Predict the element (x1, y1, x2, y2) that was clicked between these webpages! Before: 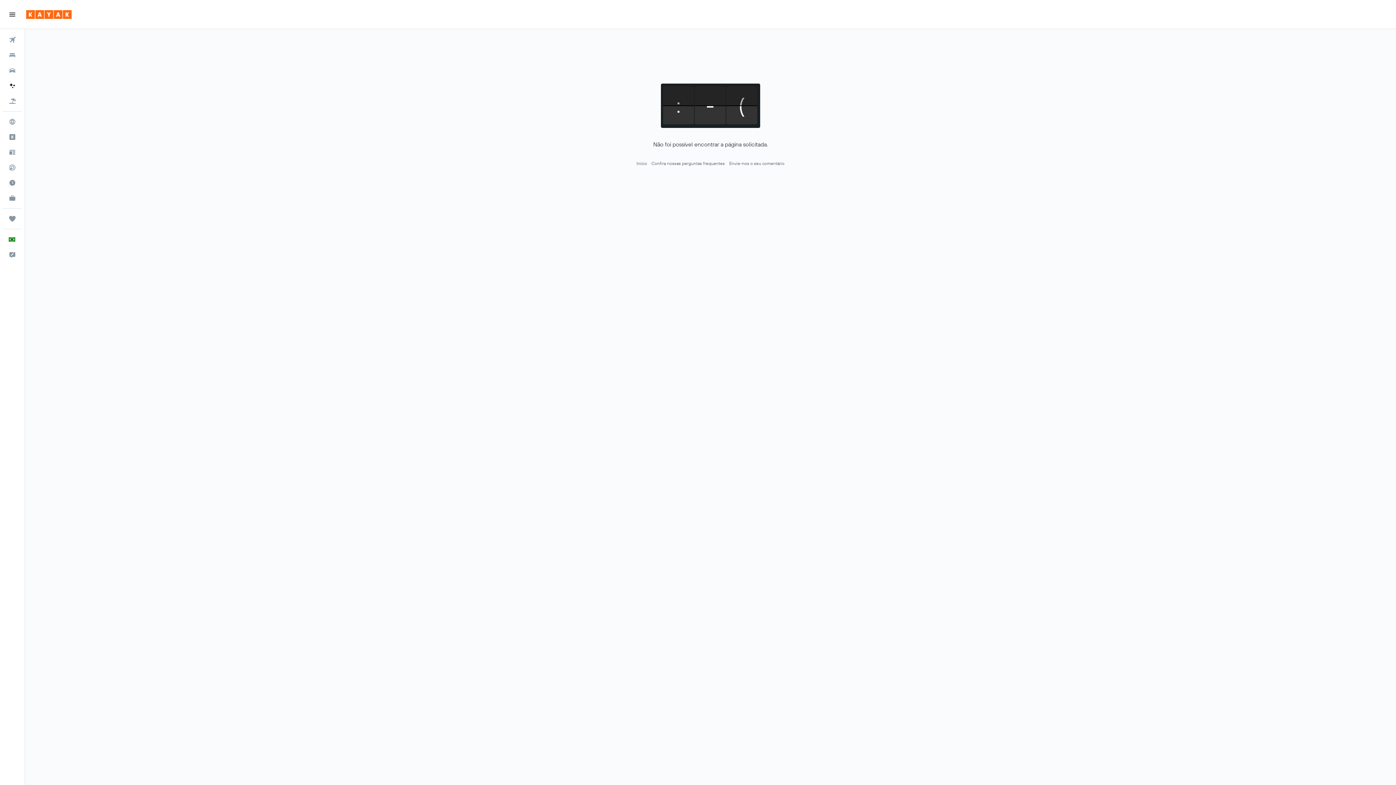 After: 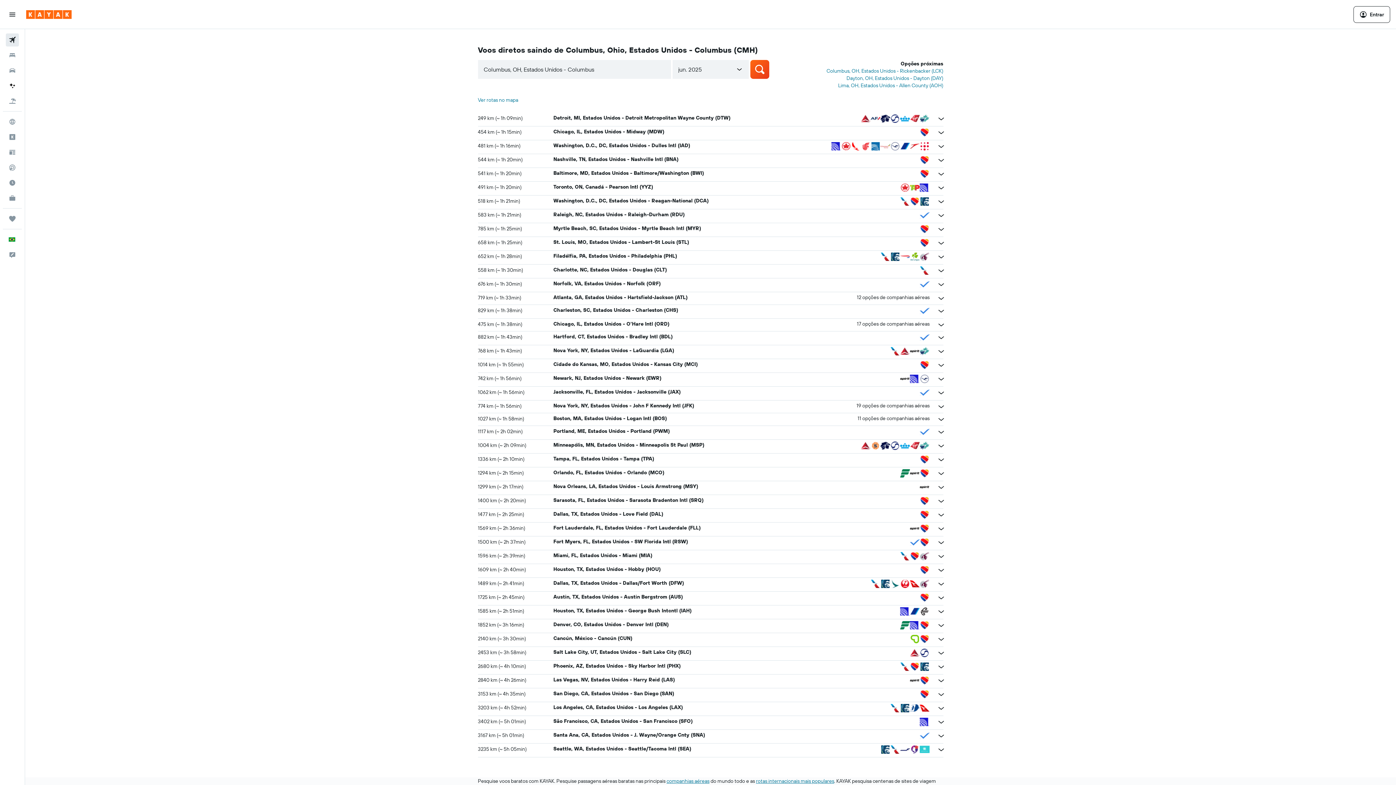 Action: bbox: (2, 160, 21, 174) label: Pesquisar voos diretos 